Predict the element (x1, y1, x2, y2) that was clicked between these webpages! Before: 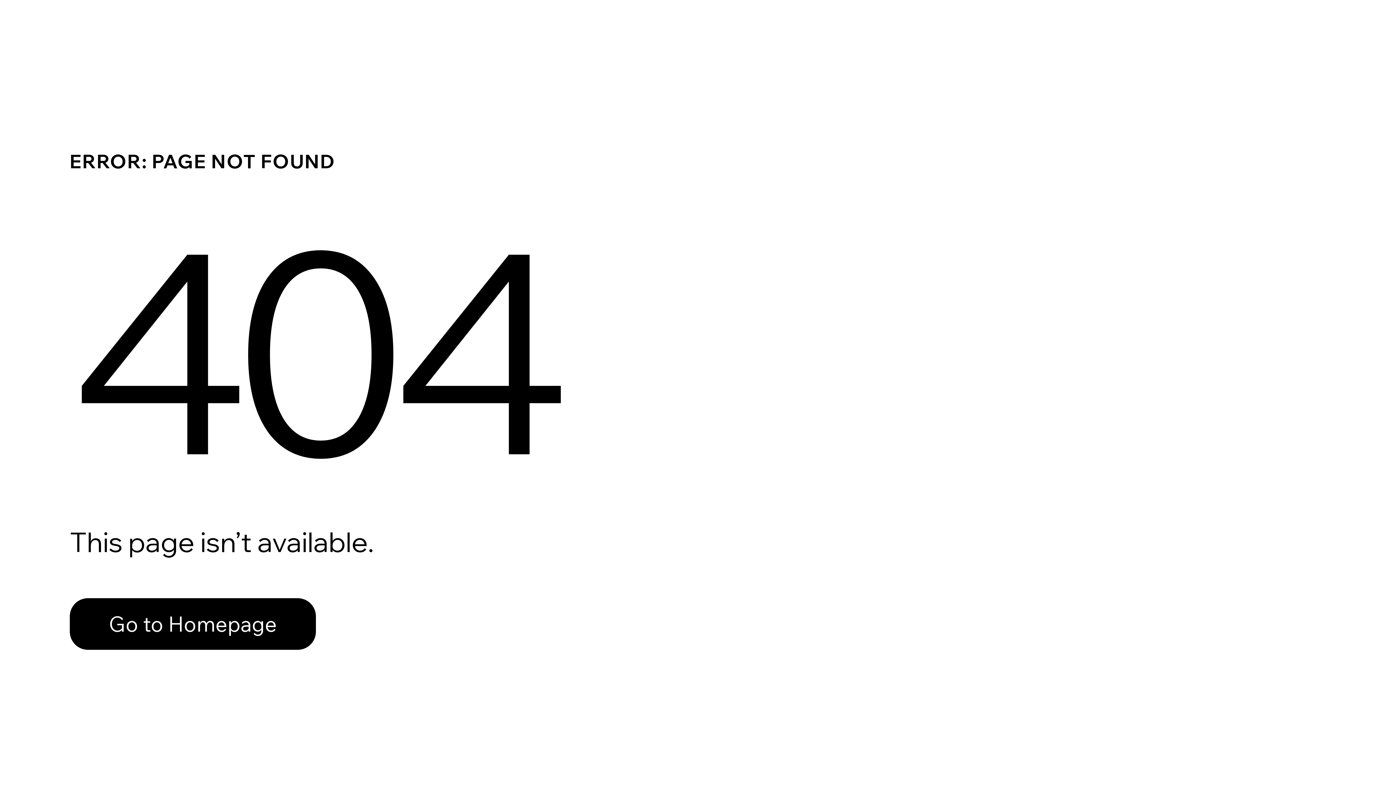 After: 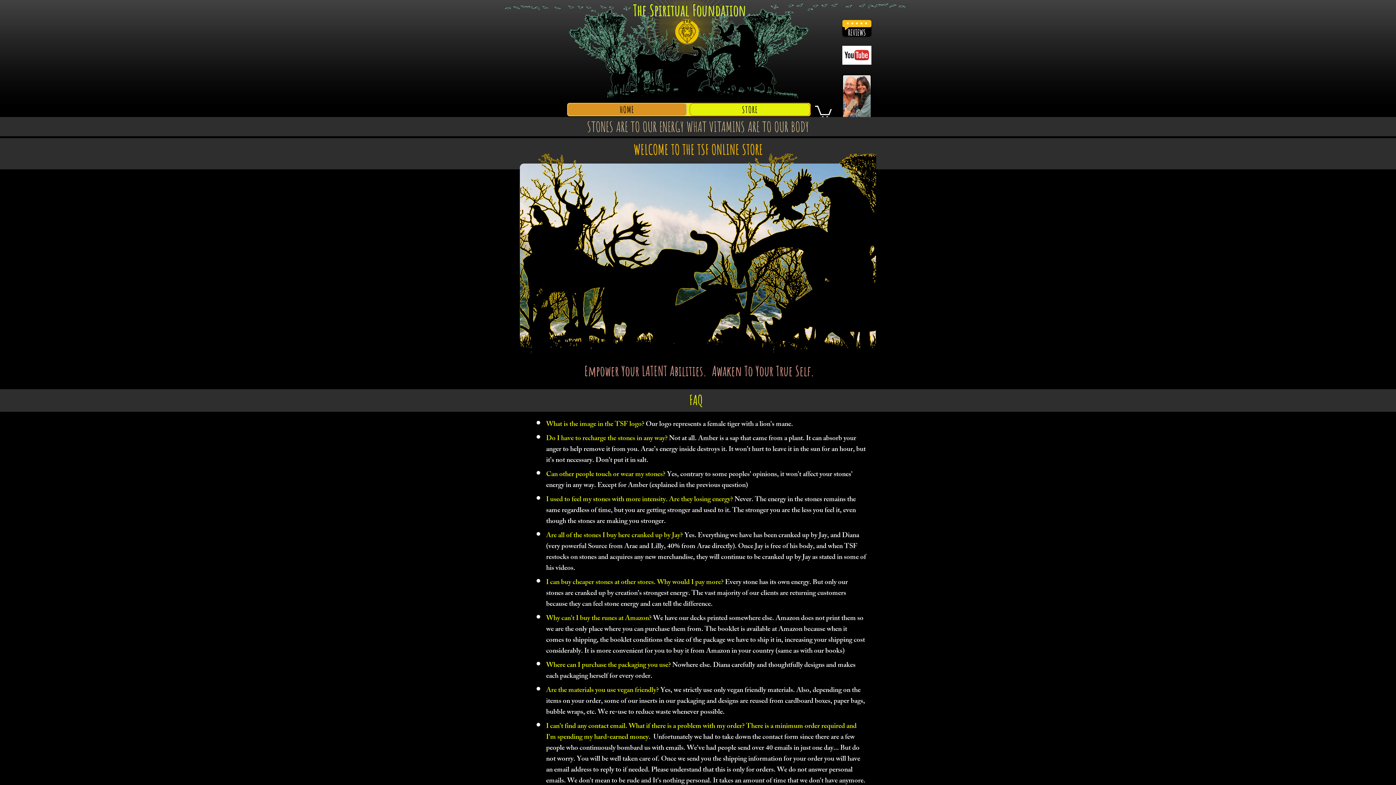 Action: bbox: (69, 582, 768, 659) label: Go to Homepage